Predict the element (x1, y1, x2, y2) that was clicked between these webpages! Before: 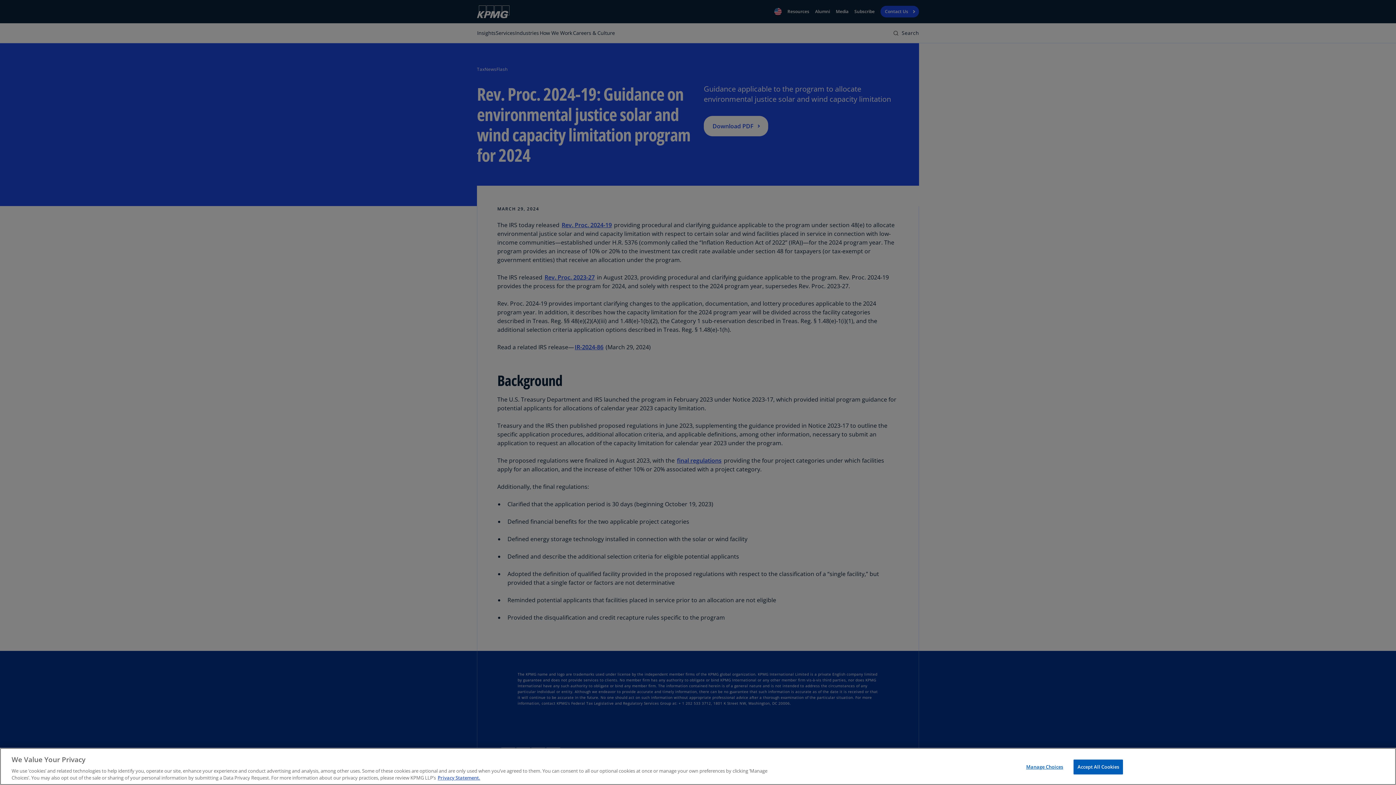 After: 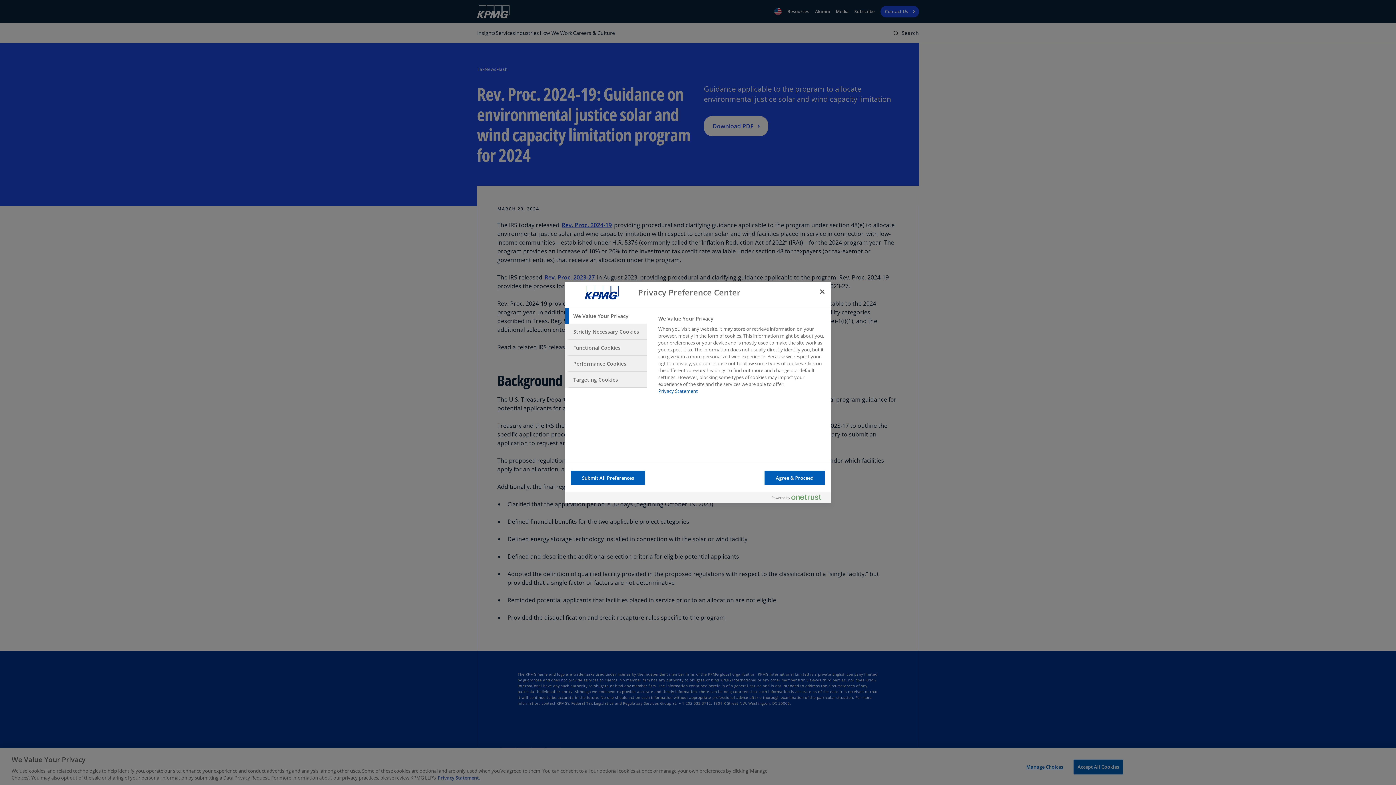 Action: bbox: (1022, 760, 1067, 774) label: Manage Choices